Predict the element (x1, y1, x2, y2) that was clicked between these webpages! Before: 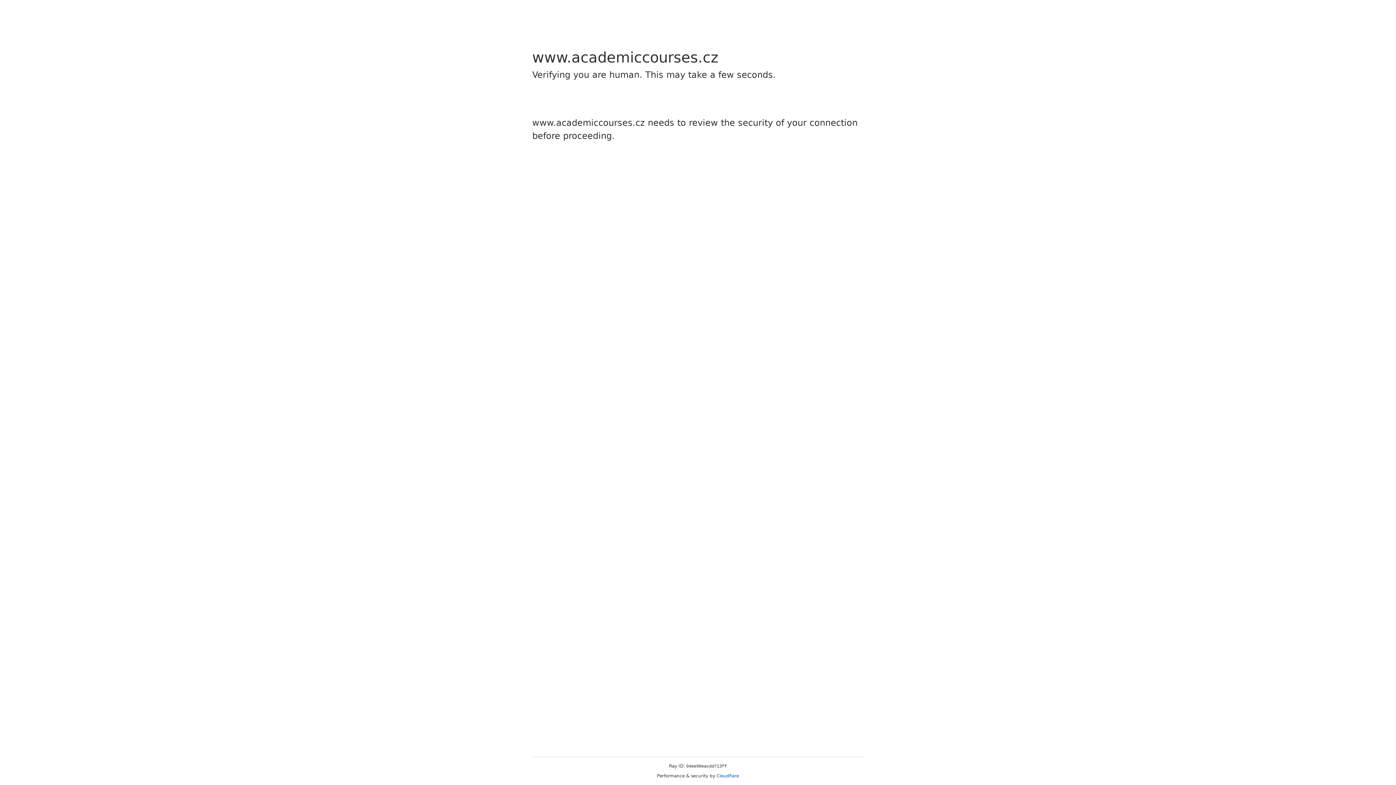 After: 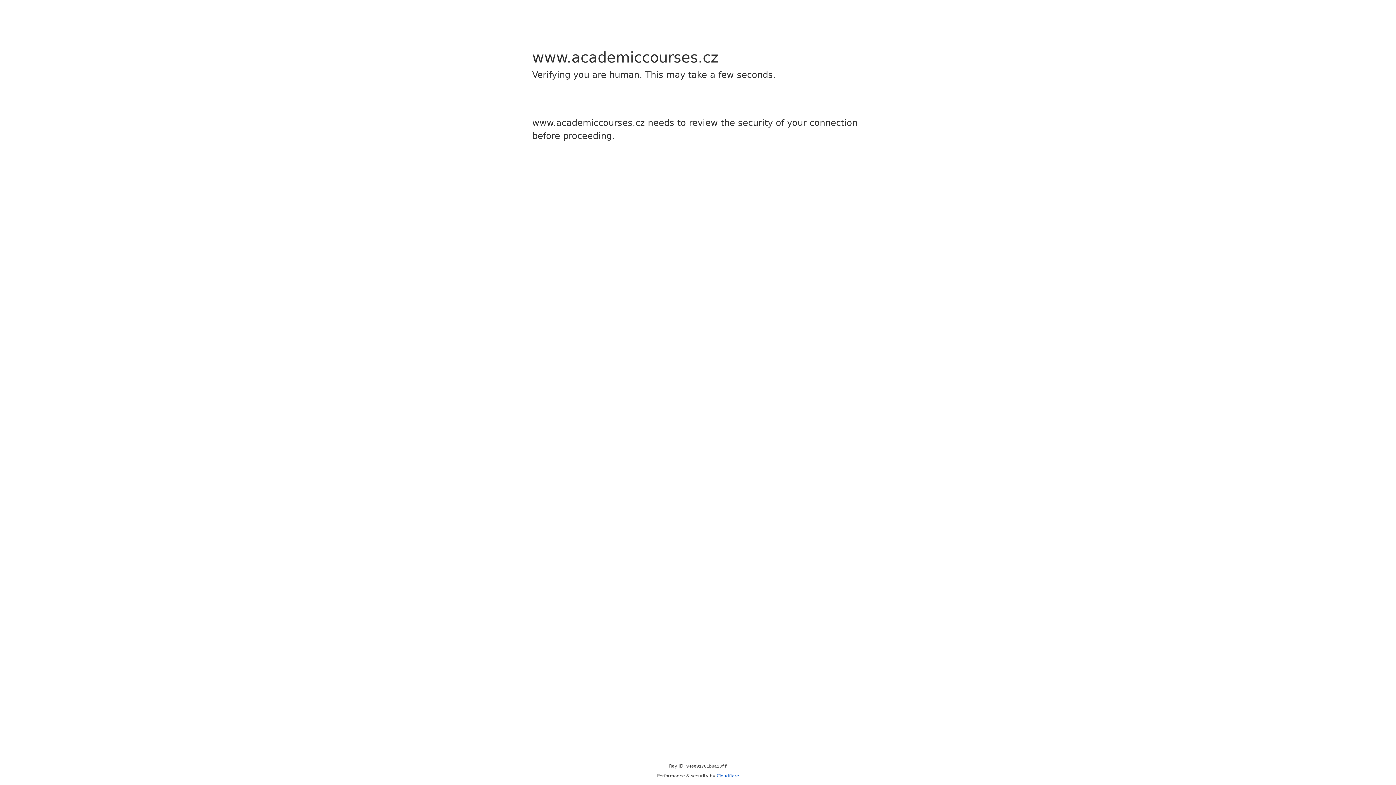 Action: bbox: (716, 773, 739, 778) label: Cloudflare